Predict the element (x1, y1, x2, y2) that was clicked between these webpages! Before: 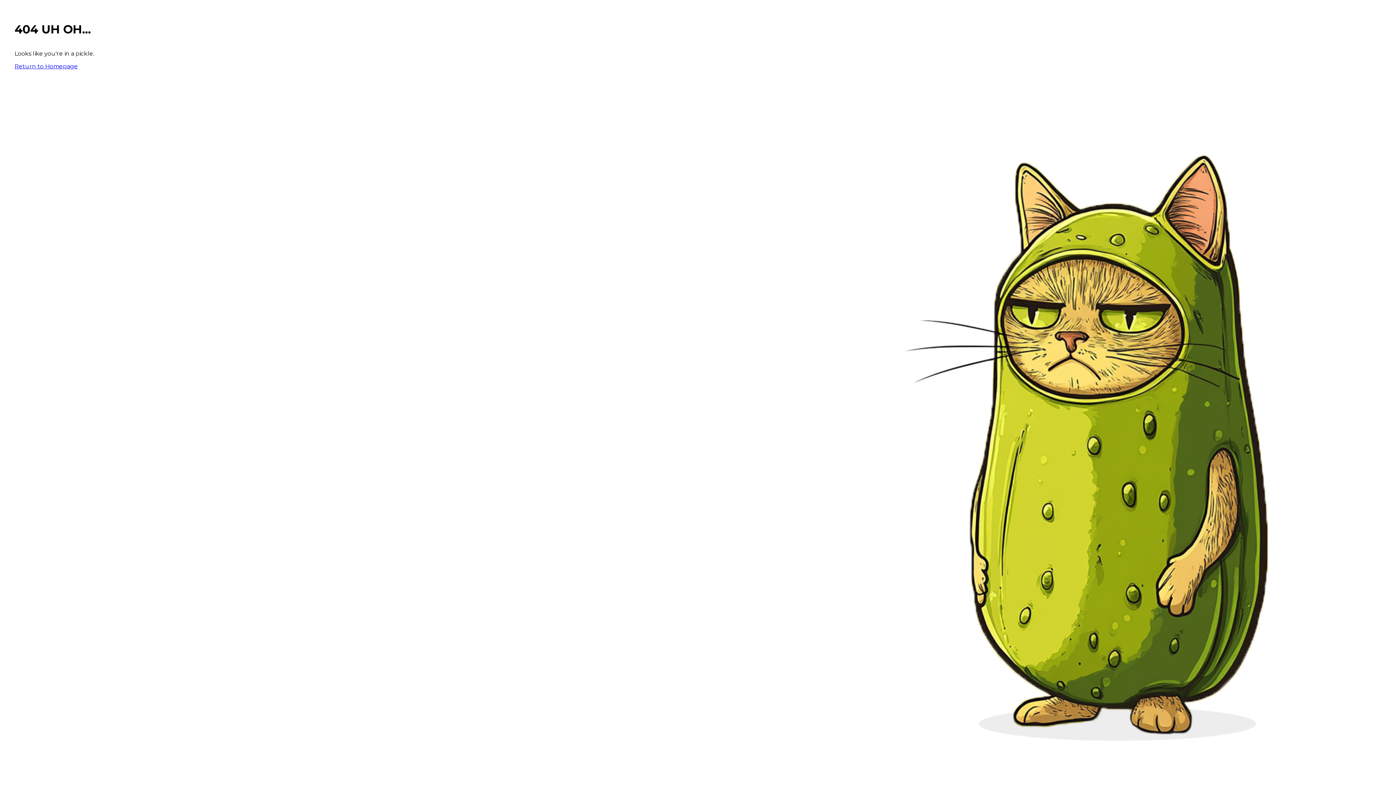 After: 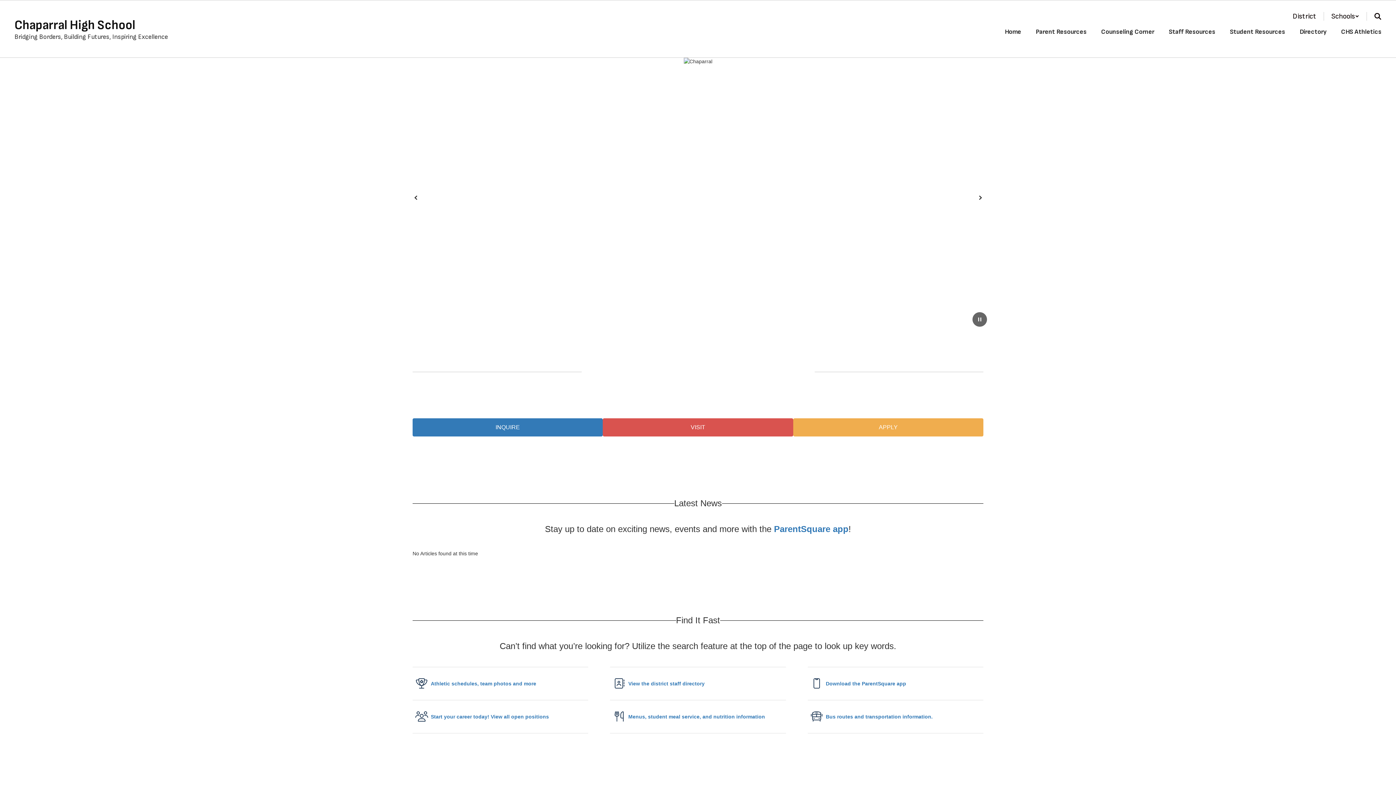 Action: label: Return to Homepage bbox: (14, 62, 77, 69)